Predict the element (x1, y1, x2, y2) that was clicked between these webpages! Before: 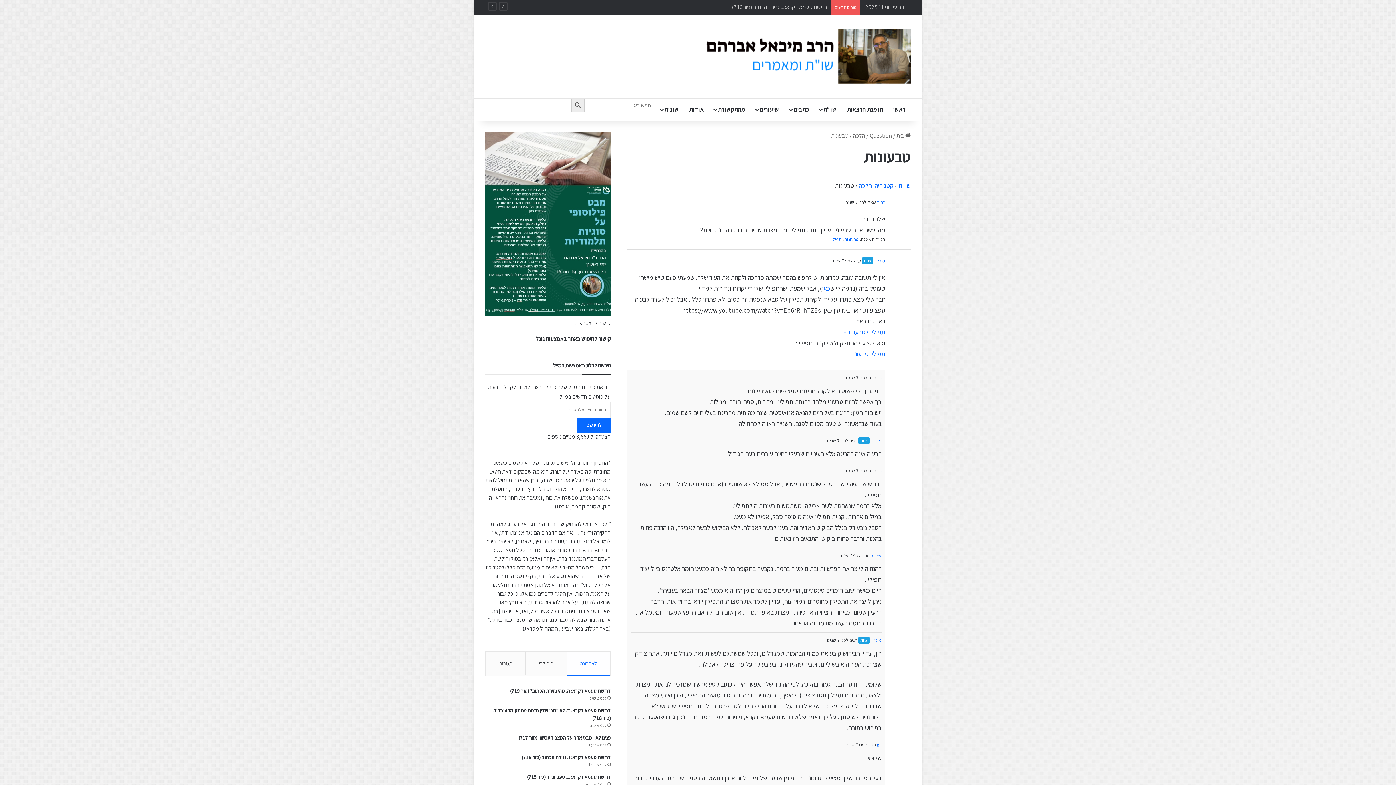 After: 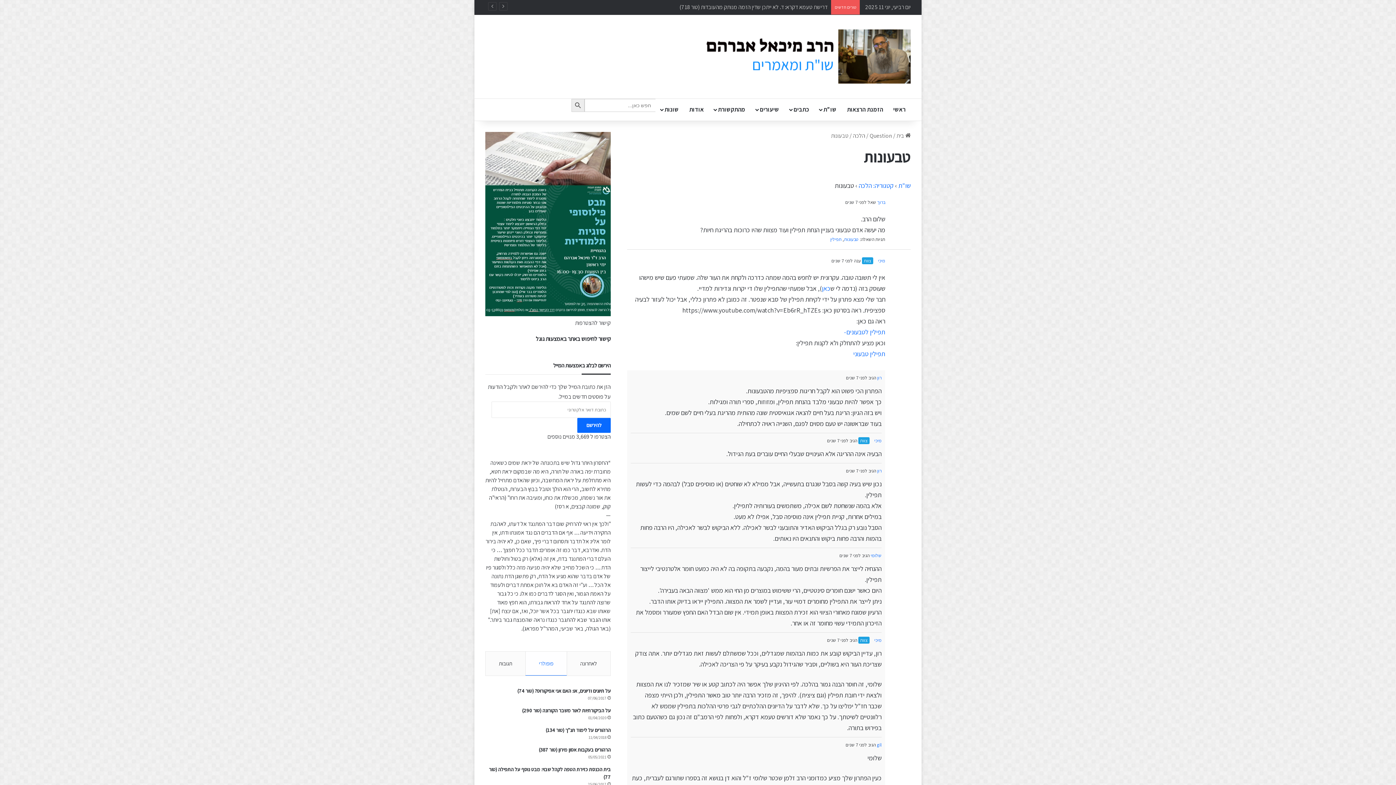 Action: bbox: (525, 652, 566, 676) label: פופולרי